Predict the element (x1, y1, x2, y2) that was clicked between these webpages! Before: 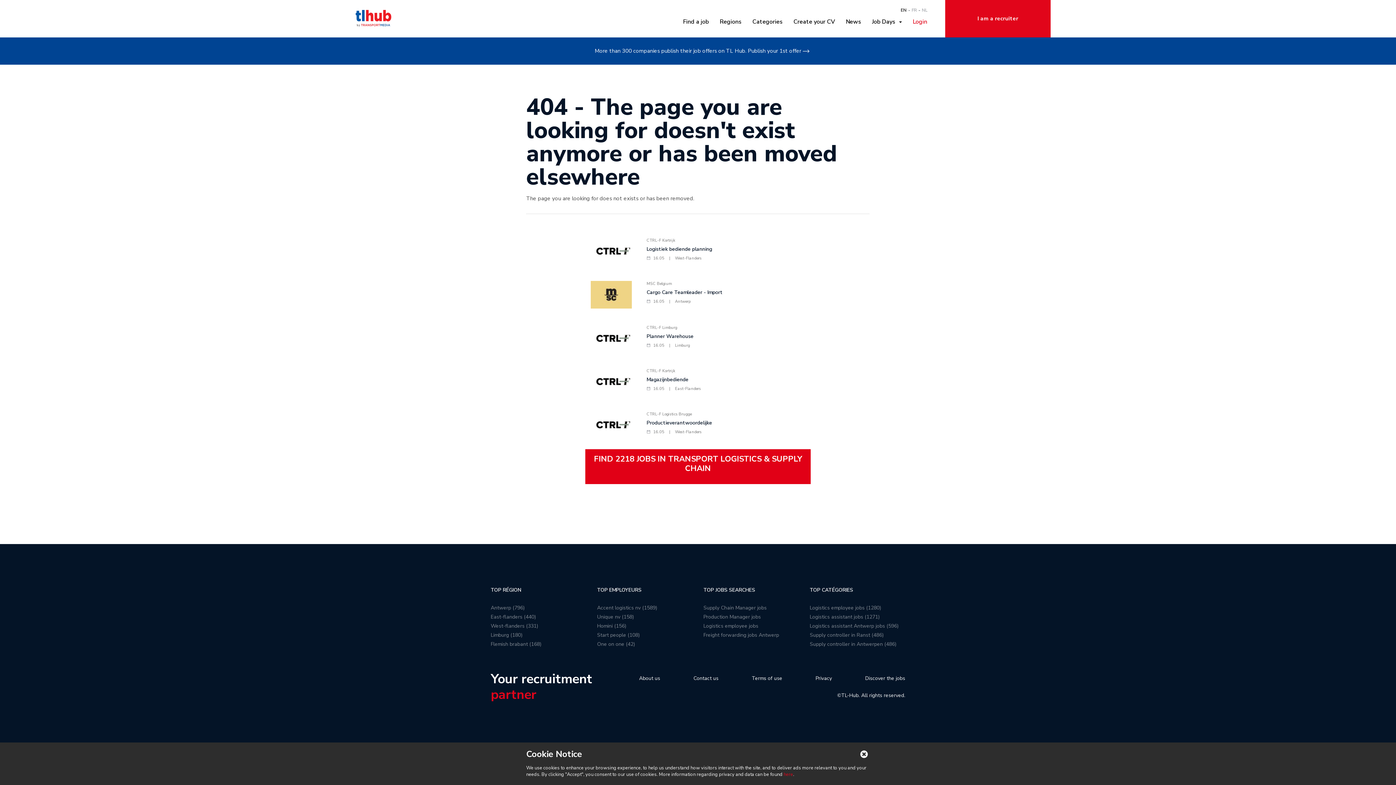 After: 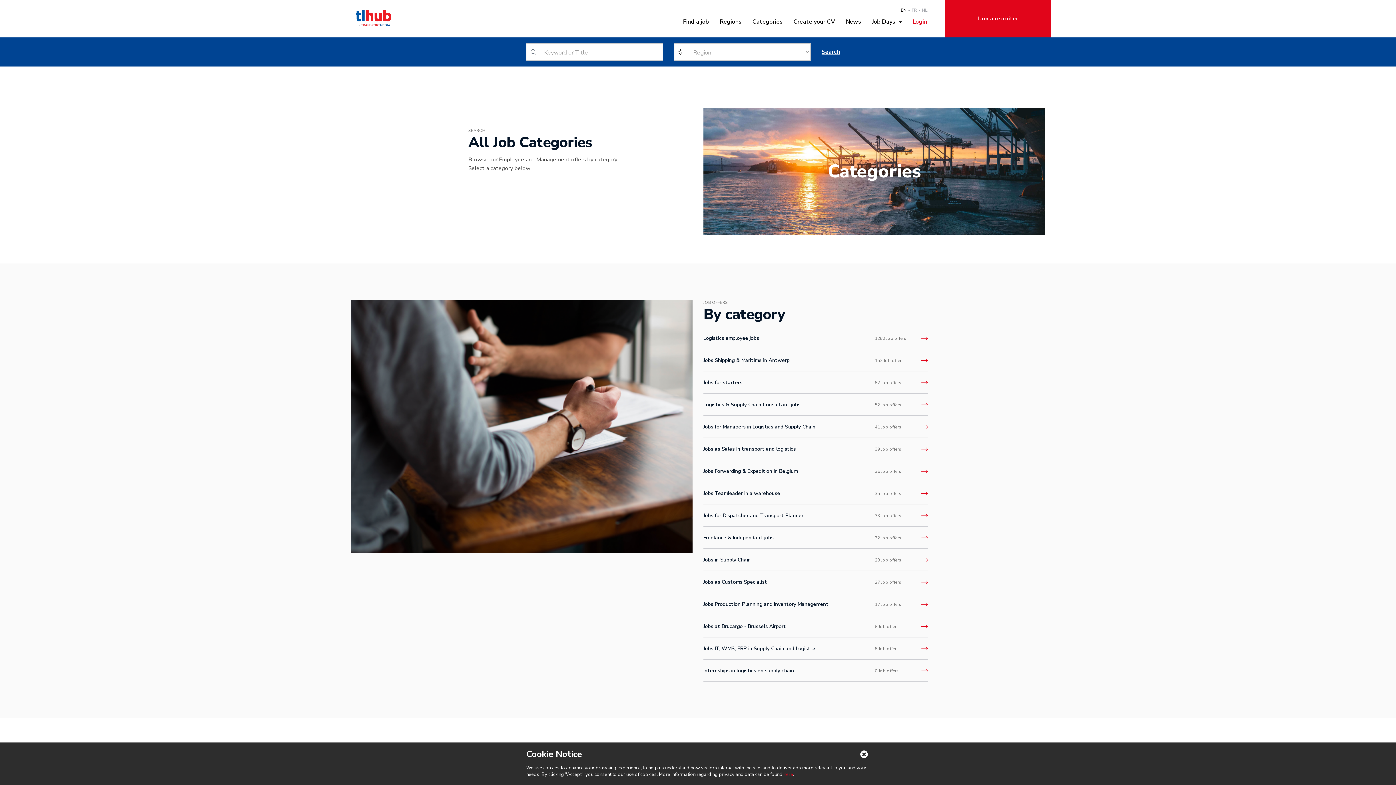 Action: label: TOP CATÉGORIES bbox: (810, 586, 853, 593)